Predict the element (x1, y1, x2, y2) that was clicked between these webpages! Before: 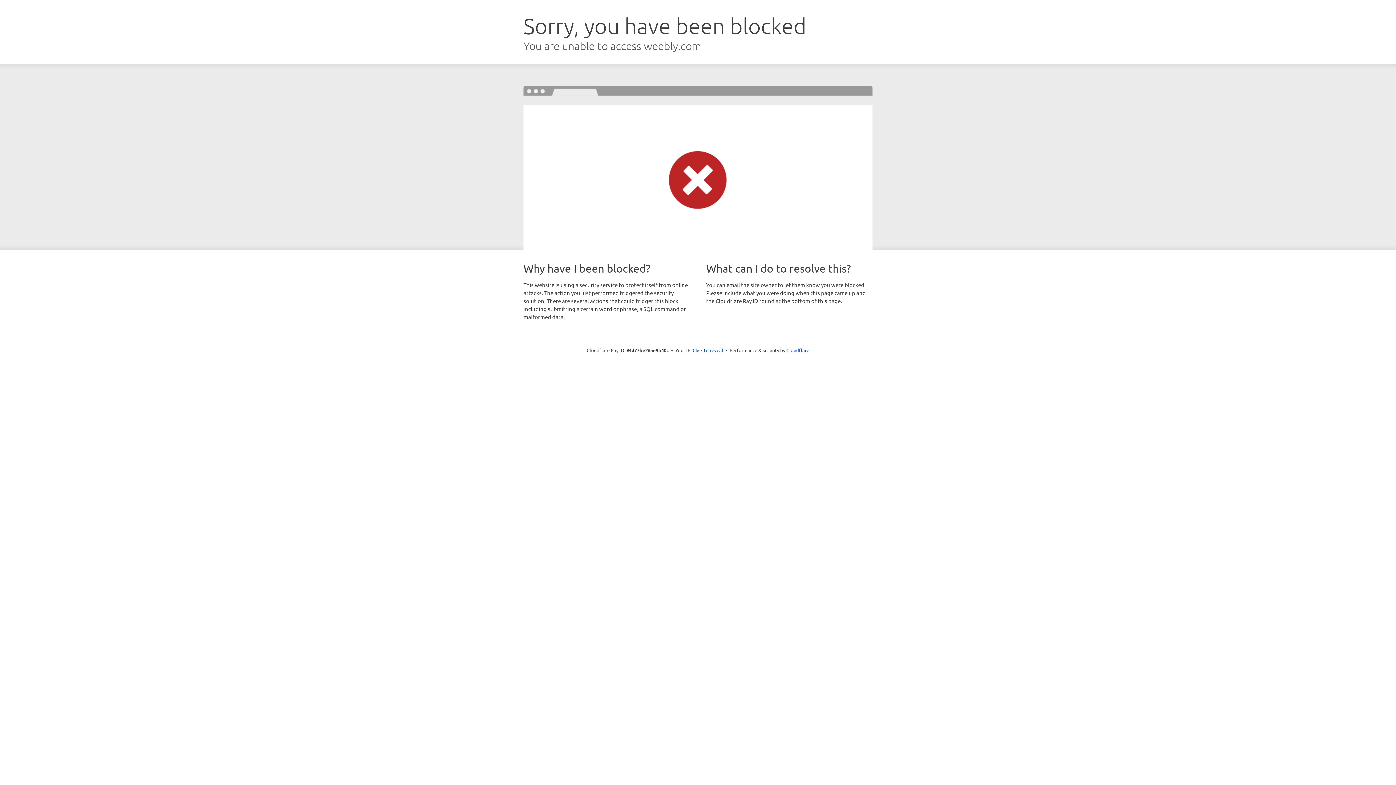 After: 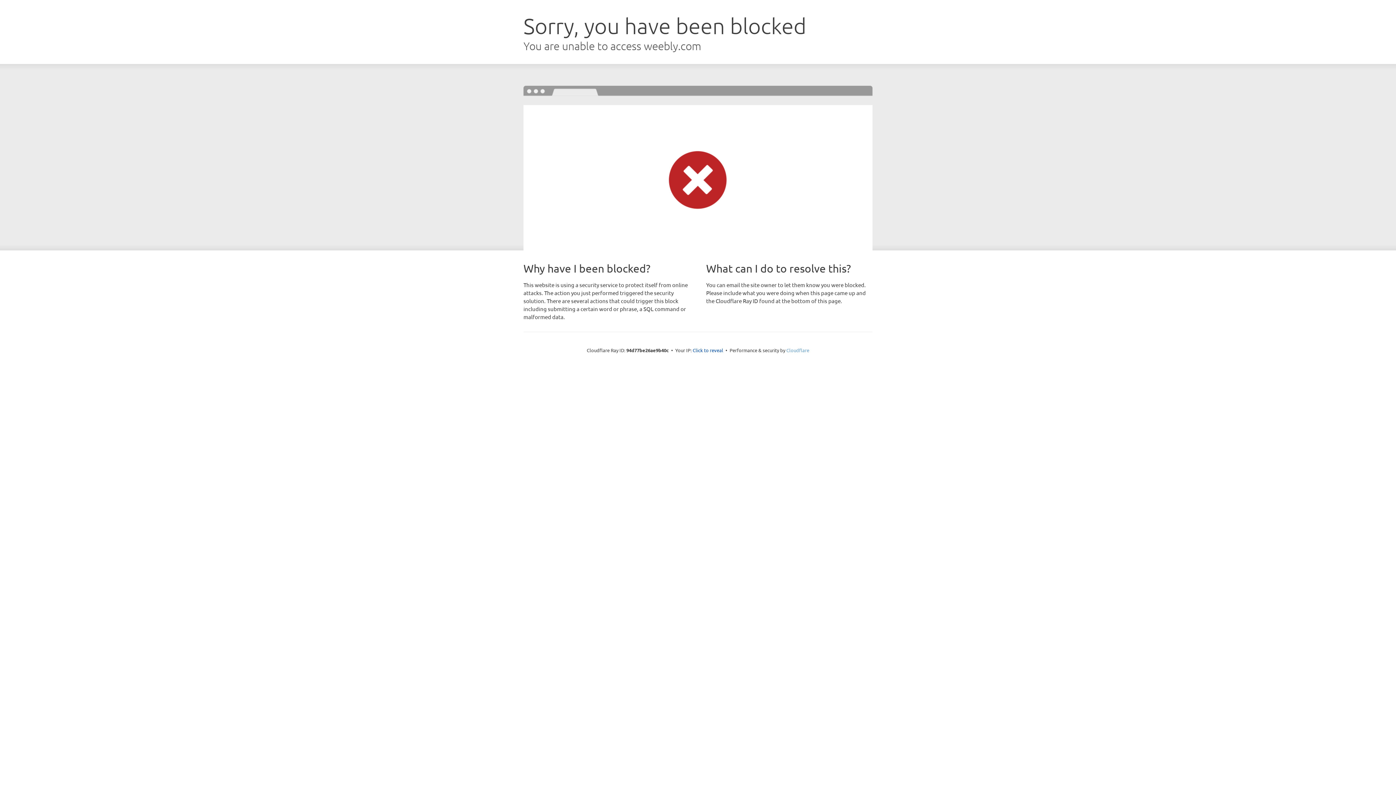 Action: label: Cloudflare bbox: (786, 347, 809, 353)